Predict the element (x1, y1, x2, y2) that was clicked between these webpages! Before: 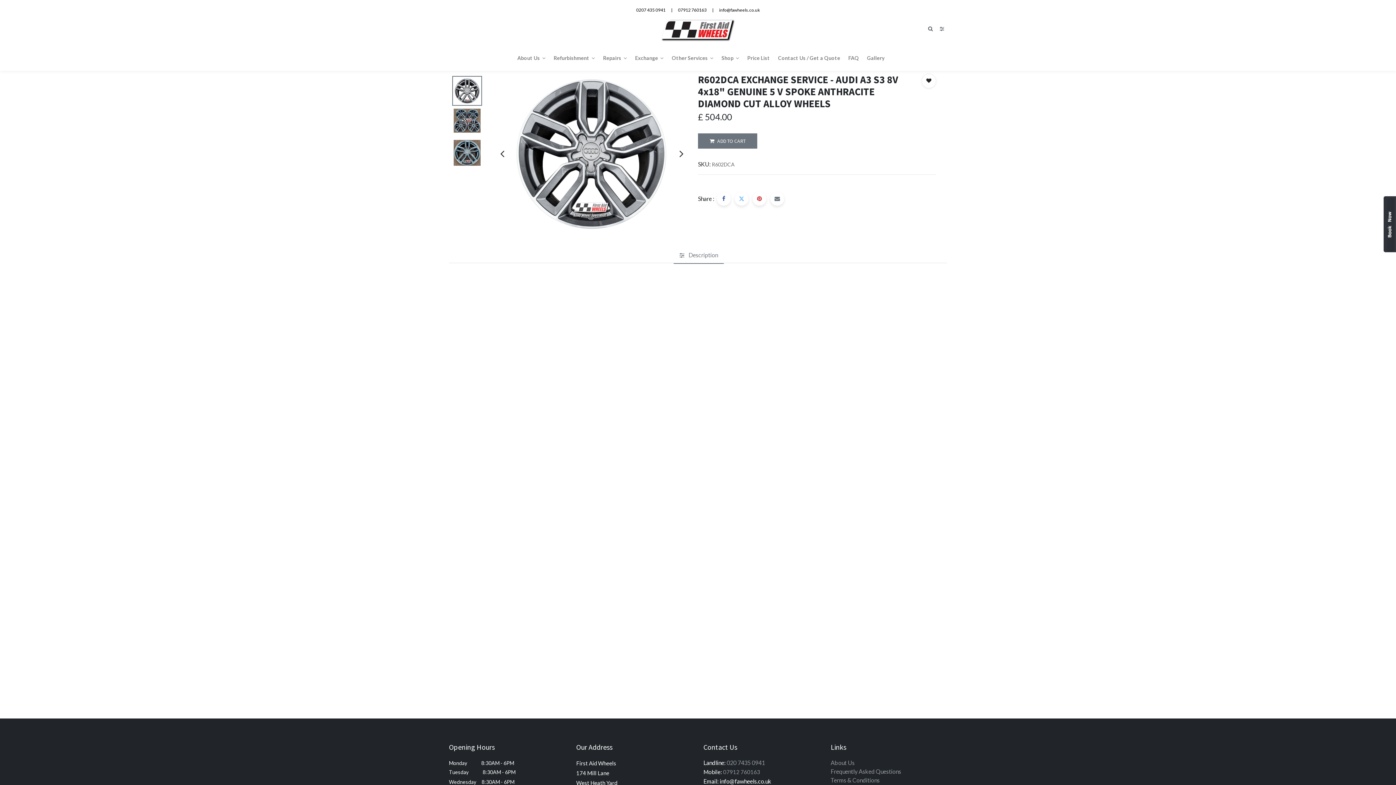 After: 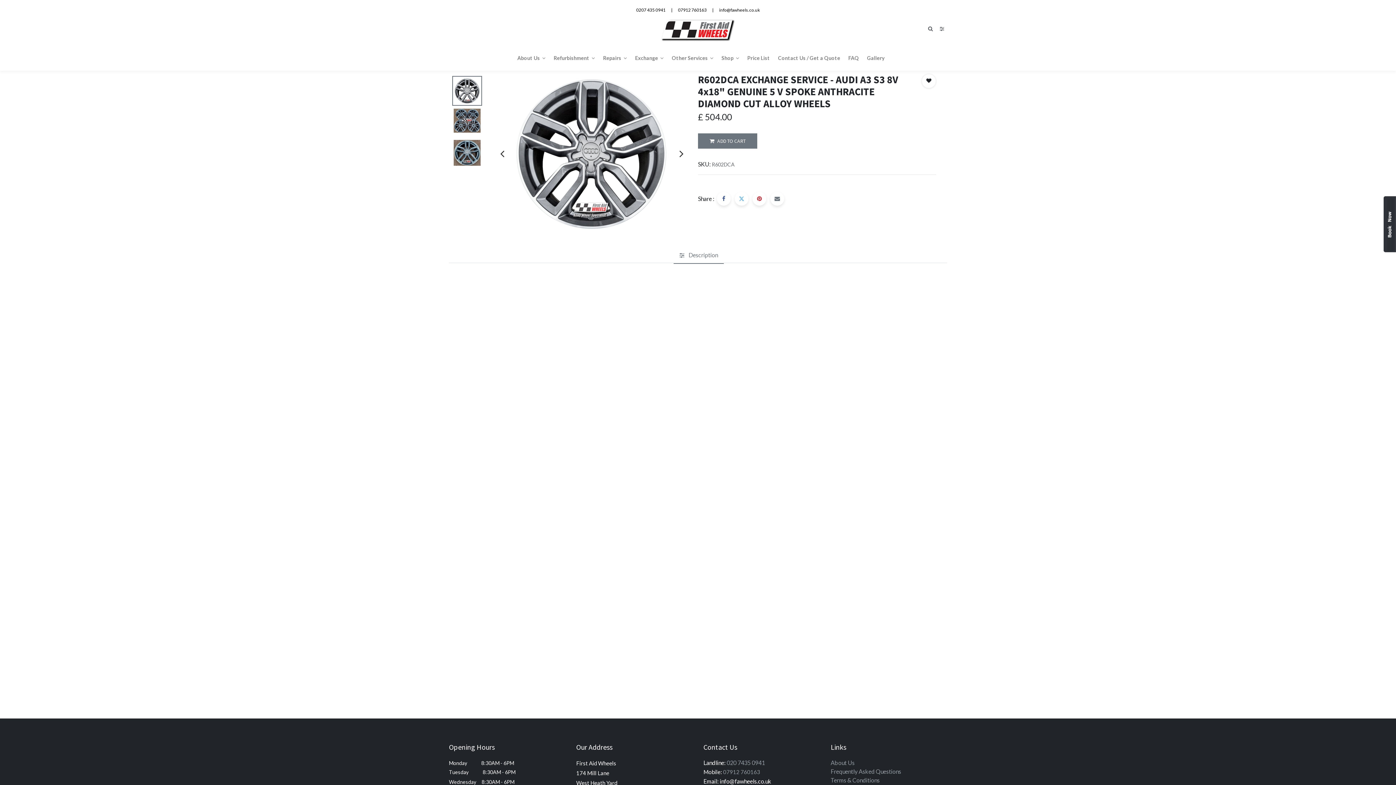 Action: label:  Description bbox: (673, 247, 724, 264)